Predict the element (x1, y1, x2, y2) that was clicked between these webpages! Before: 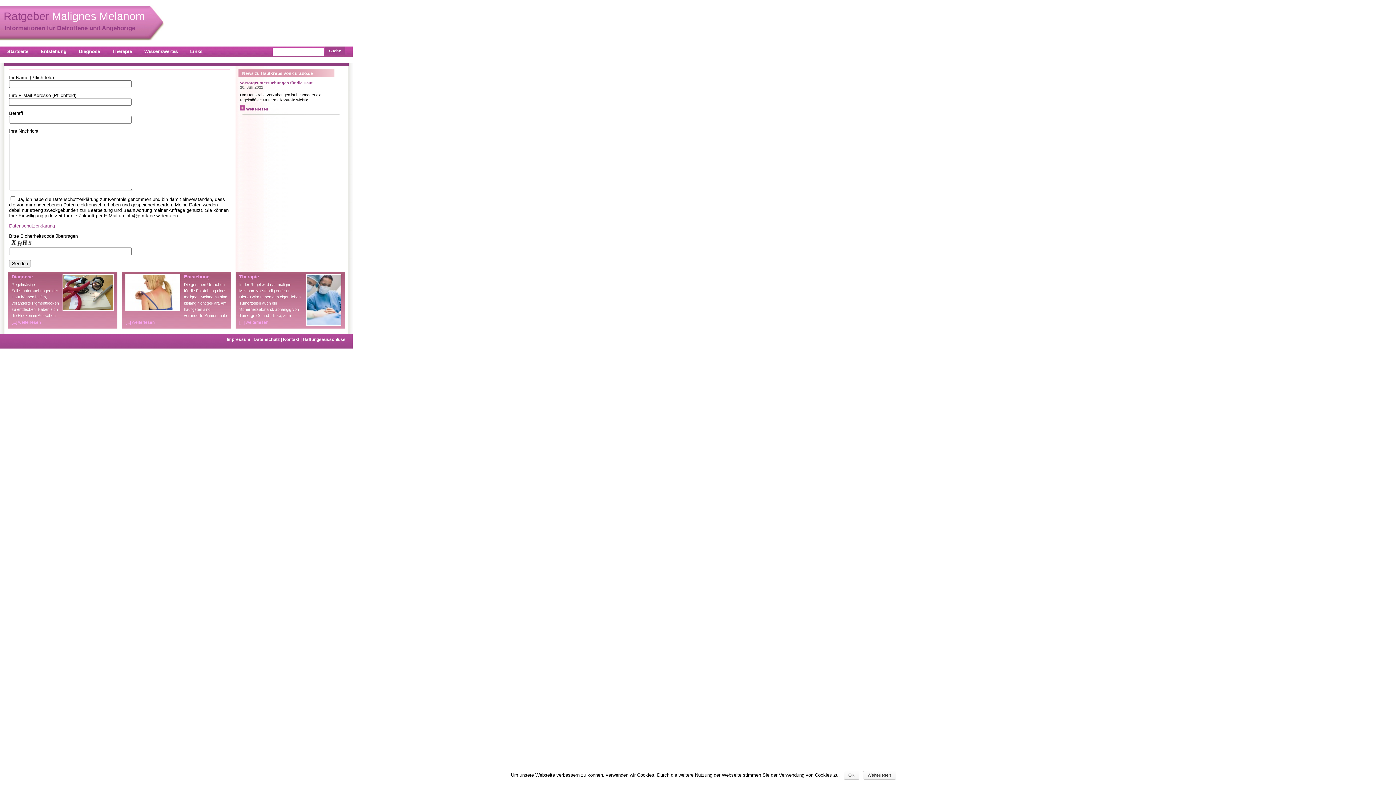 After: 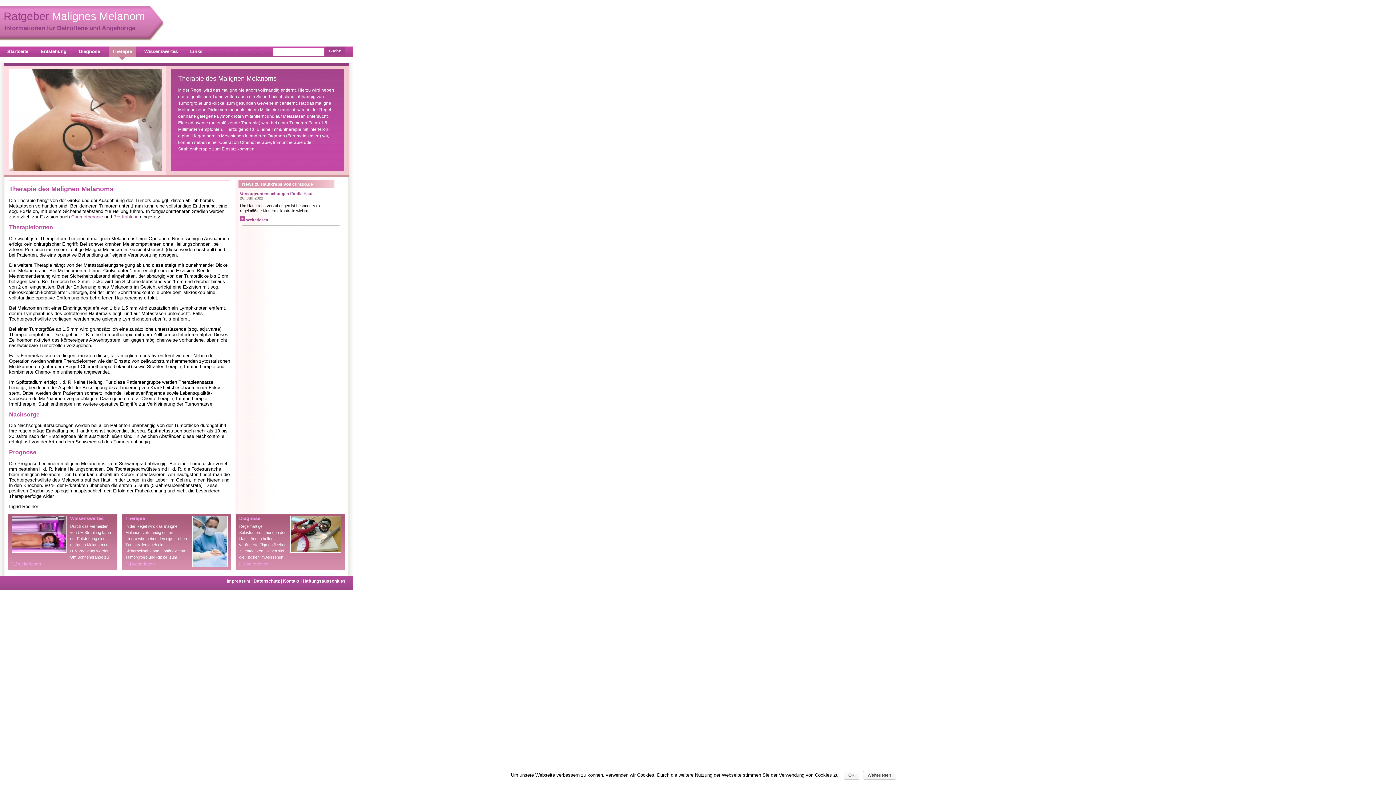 Action: label: [...] weiterlesen bbox: (239, 320, 268, 325)